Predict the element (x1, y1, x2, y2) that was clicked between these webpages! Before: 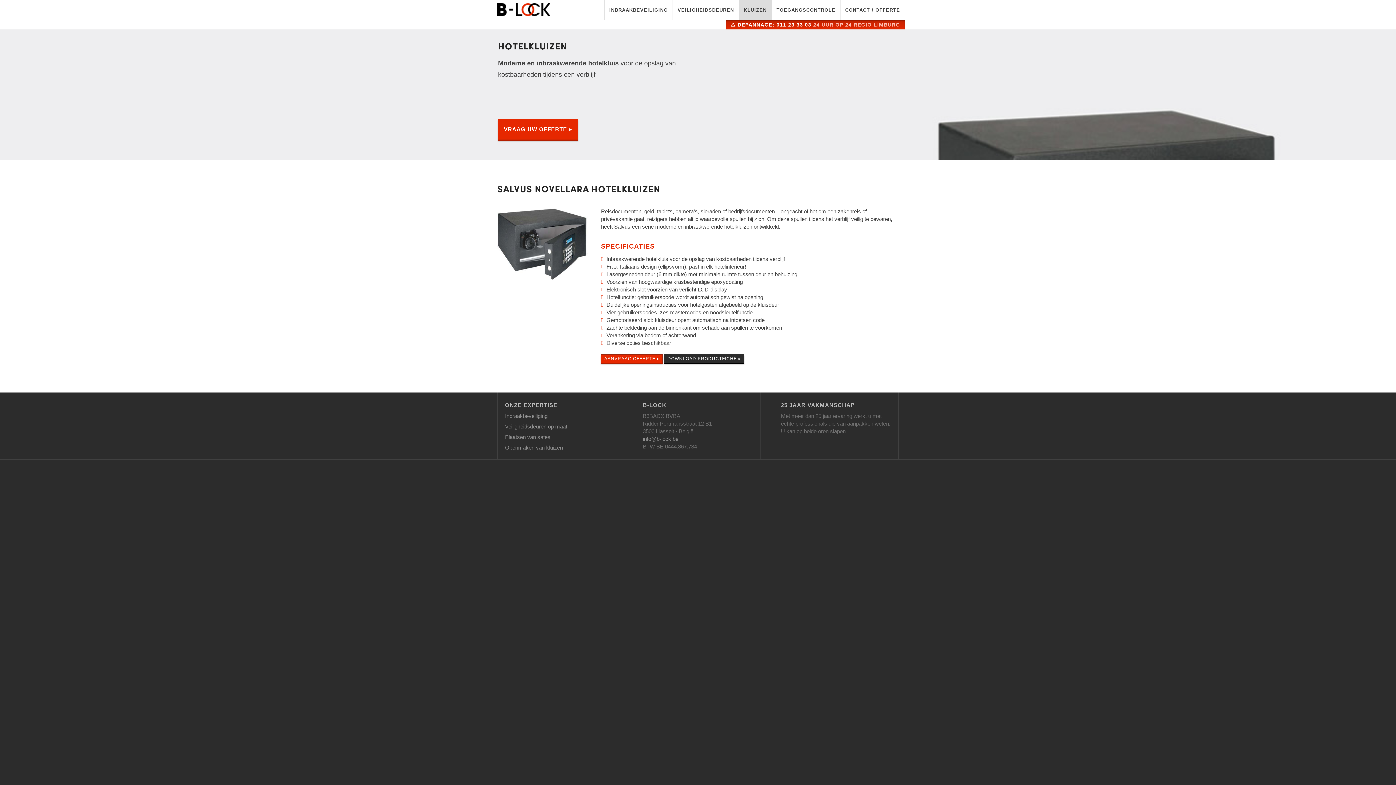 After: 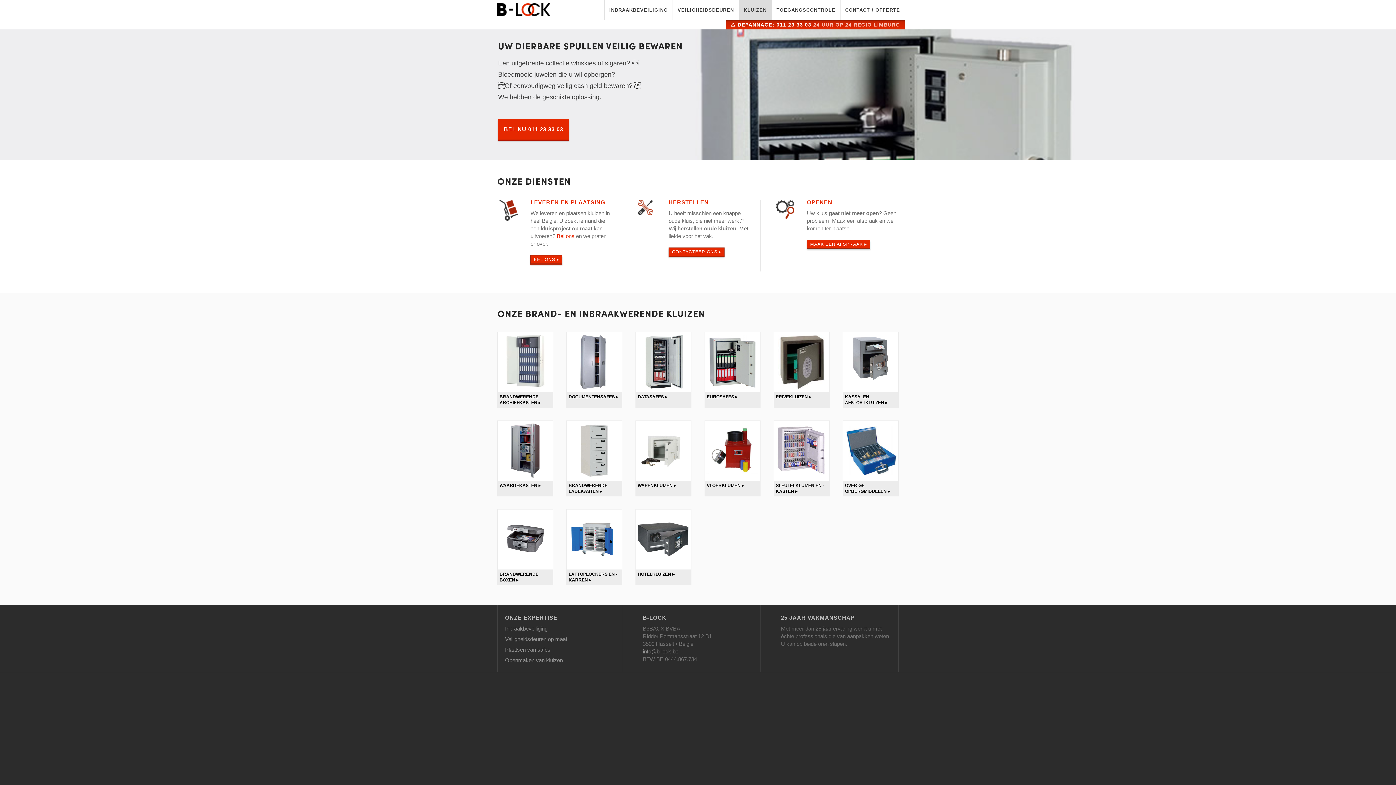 Action: label: Openmaken van kluizen bbox: (505, 444, 614, 454)